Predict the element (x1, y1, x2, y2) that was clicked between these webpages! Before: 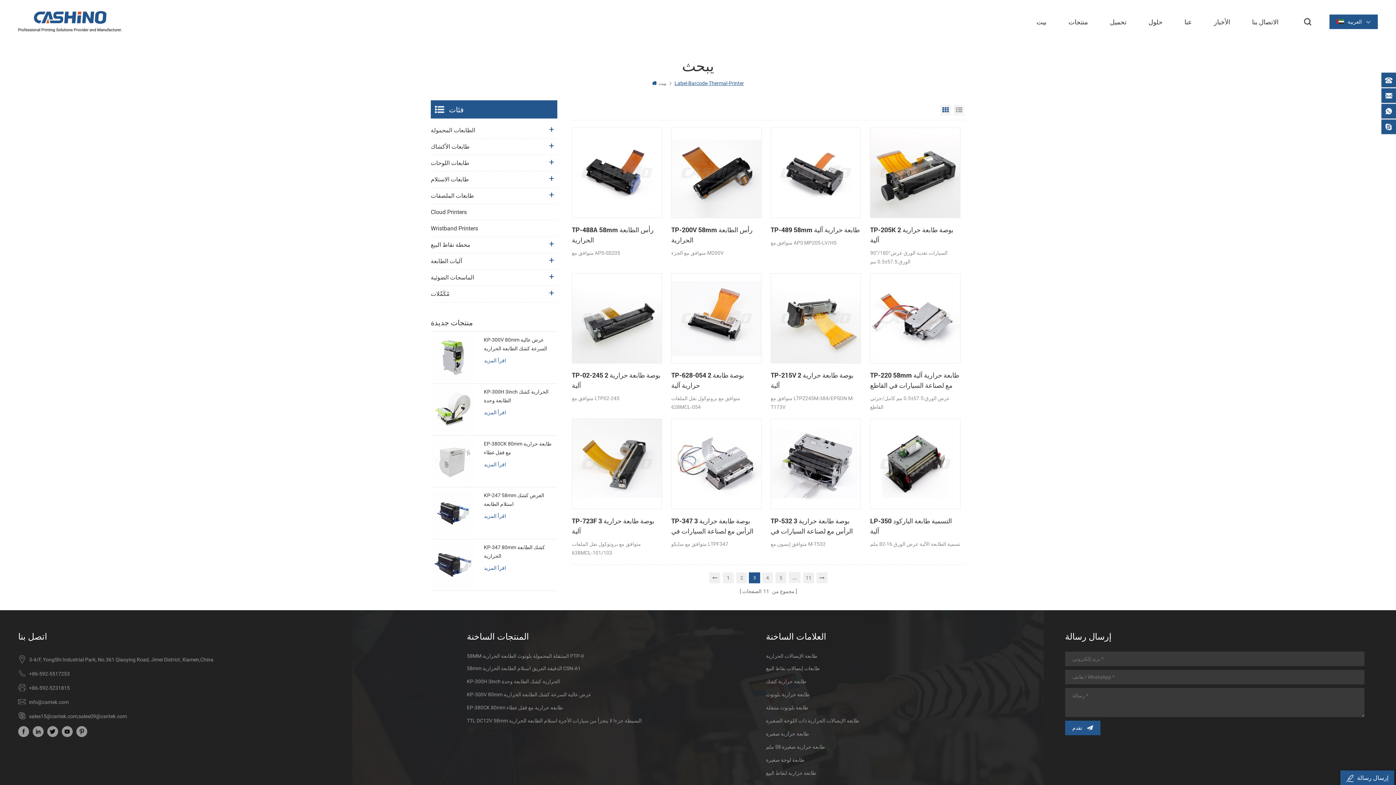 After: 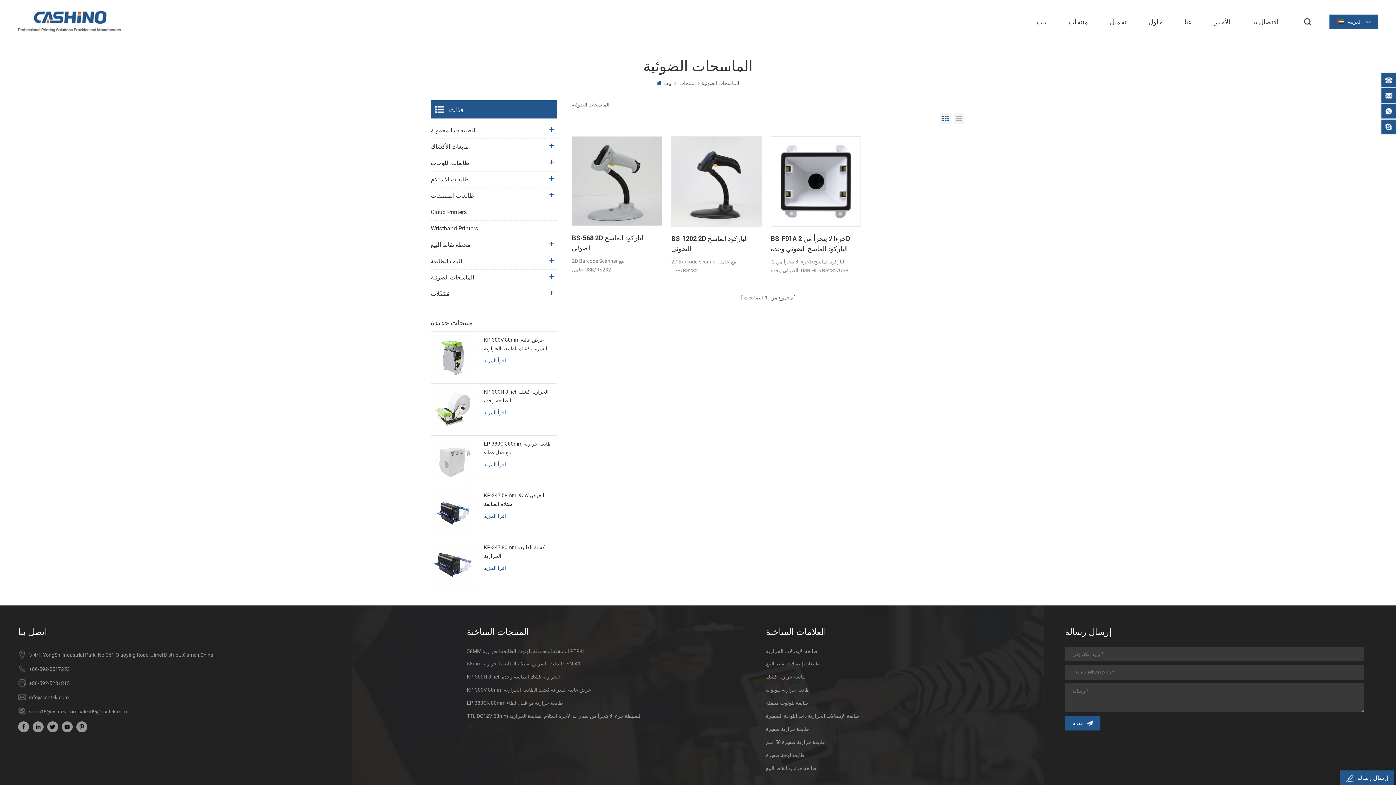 Action: bbox: (430, 269, 557, 286) label: الماسحات الضوئية